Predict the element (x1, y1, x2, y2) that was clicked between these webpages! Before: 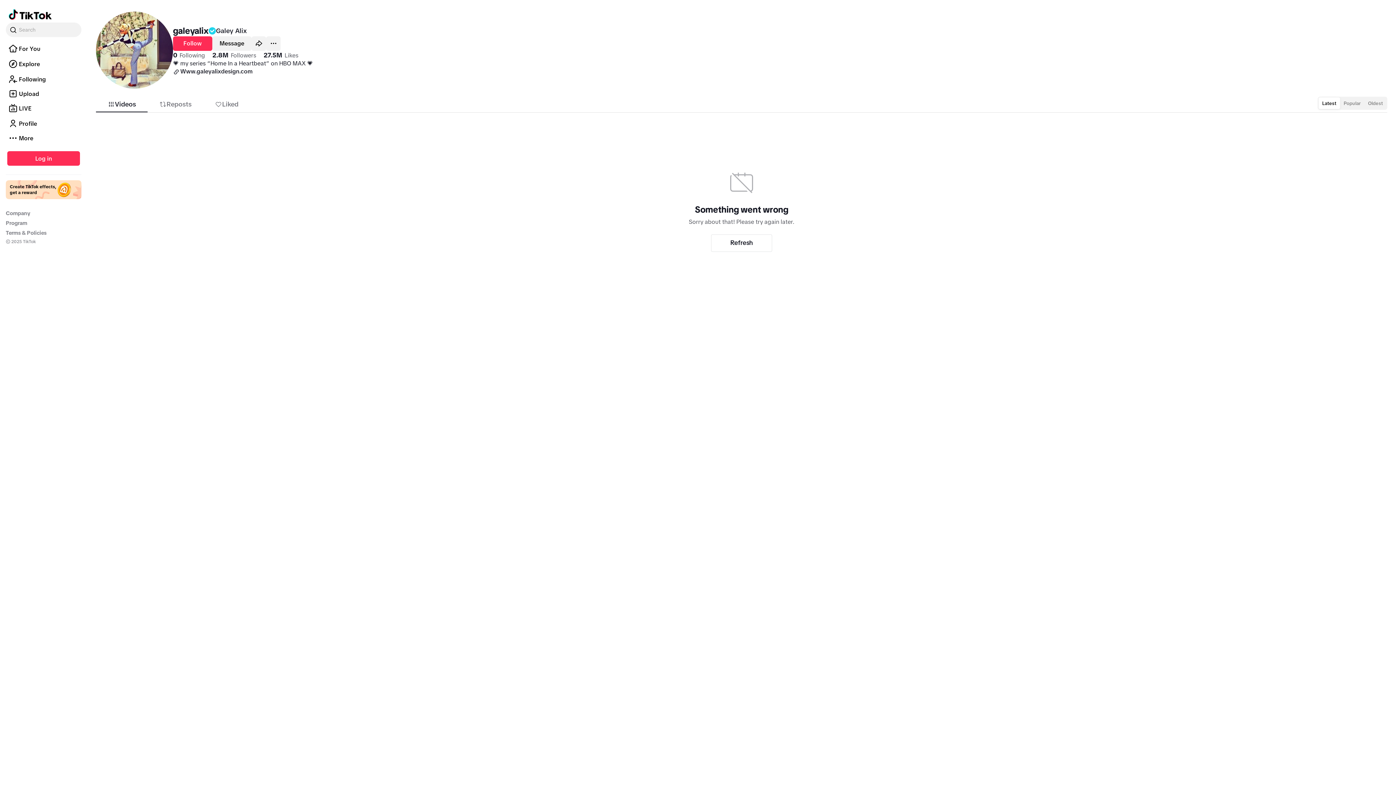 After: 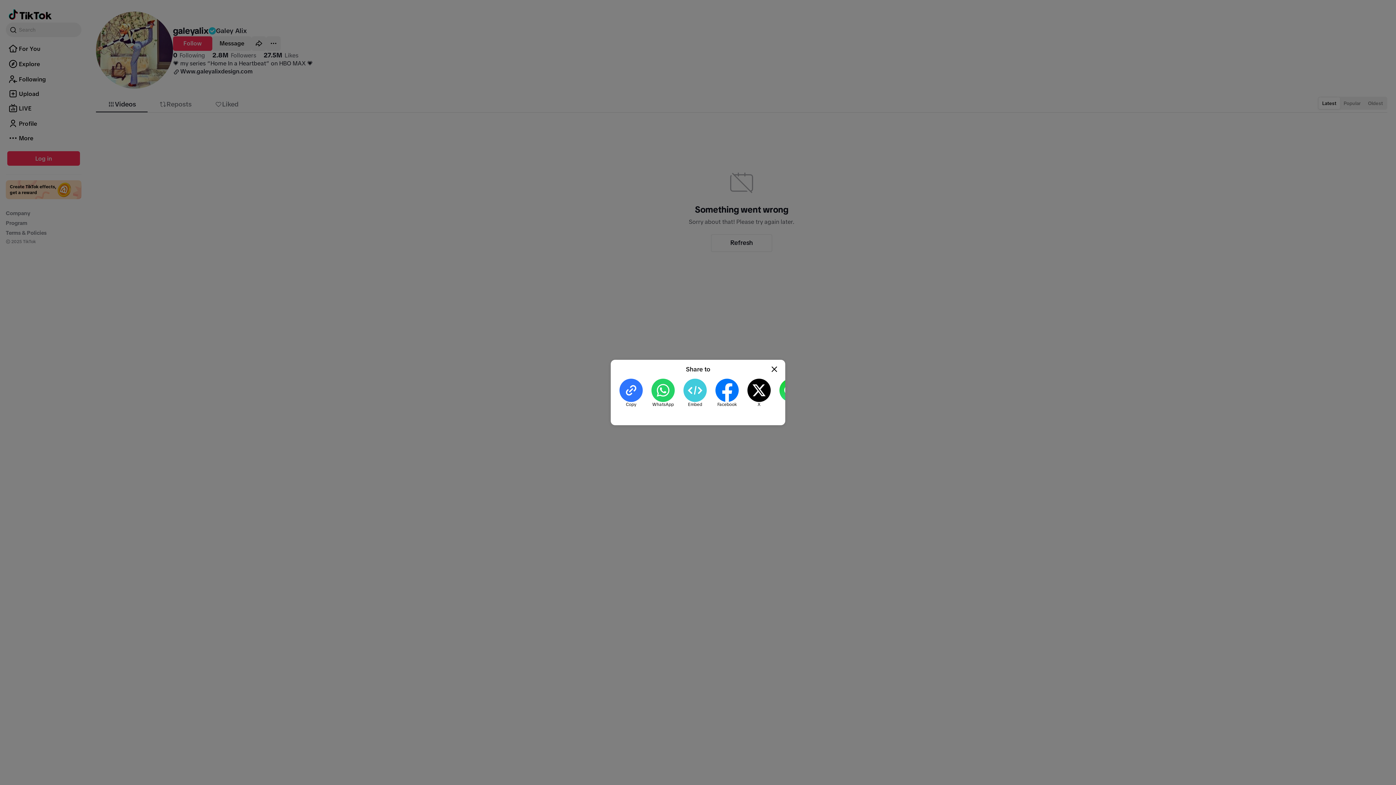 Action: label: Share bbox: (251, 36, 266, 50)